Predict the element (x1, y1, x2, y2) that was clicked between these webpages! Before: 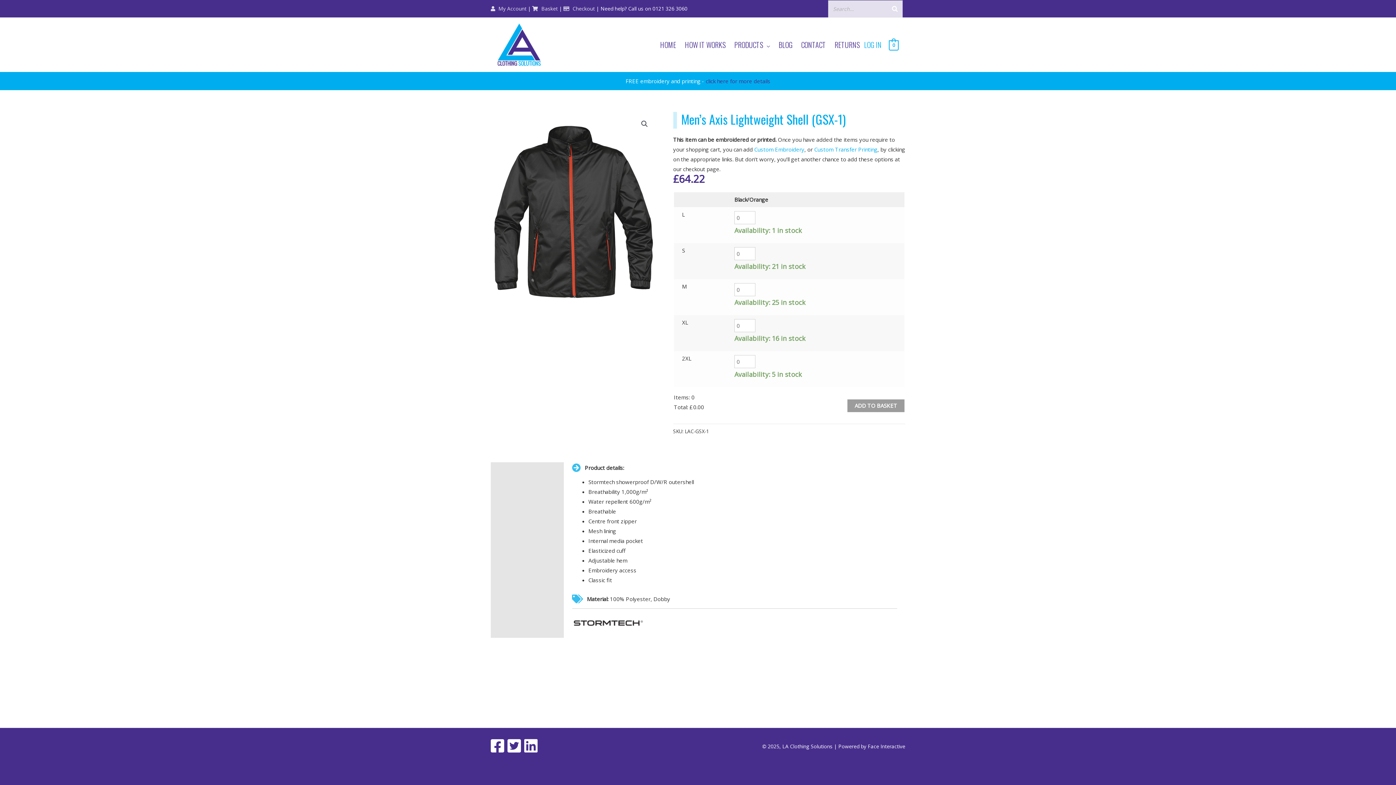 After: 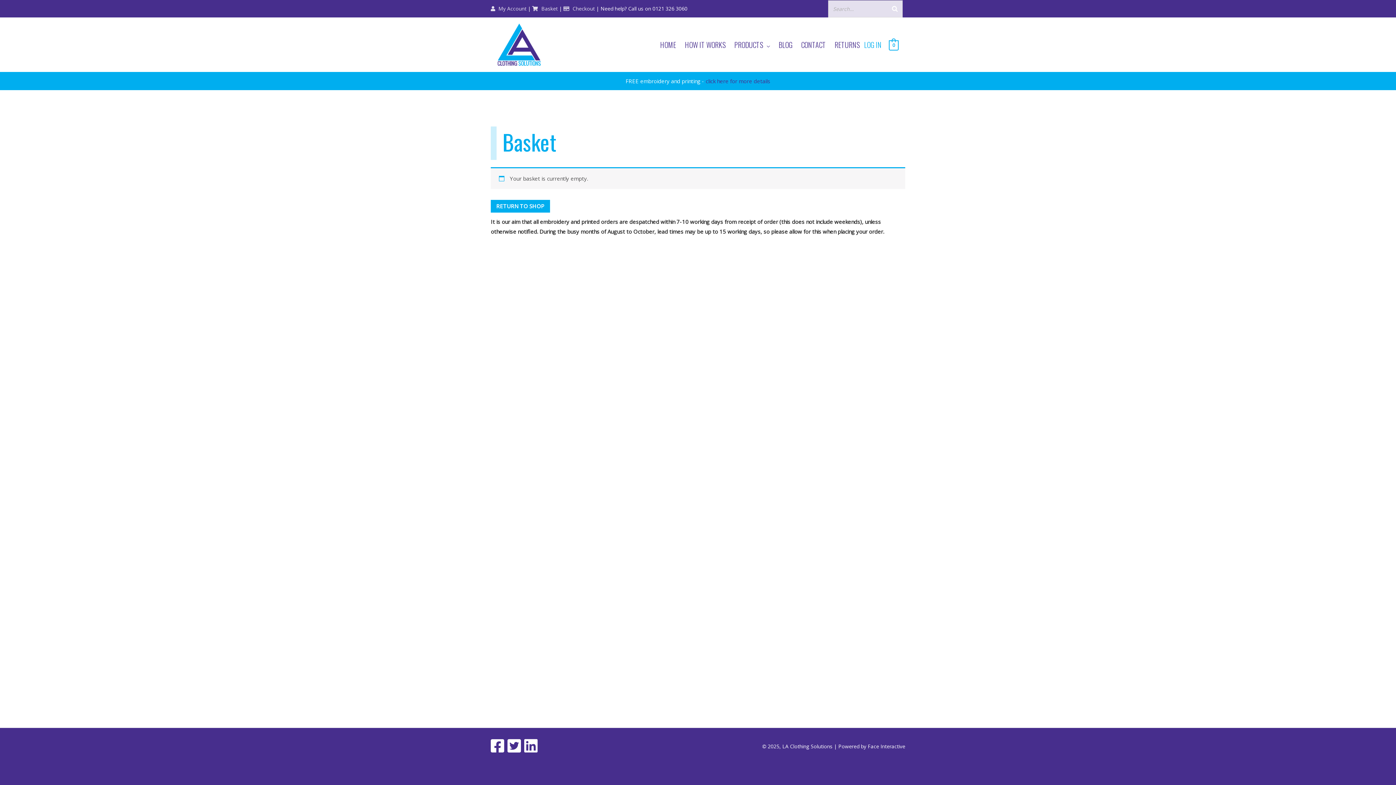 Action: bbox: (889, 41, 898, 48) label: View Shopping Cart, empty